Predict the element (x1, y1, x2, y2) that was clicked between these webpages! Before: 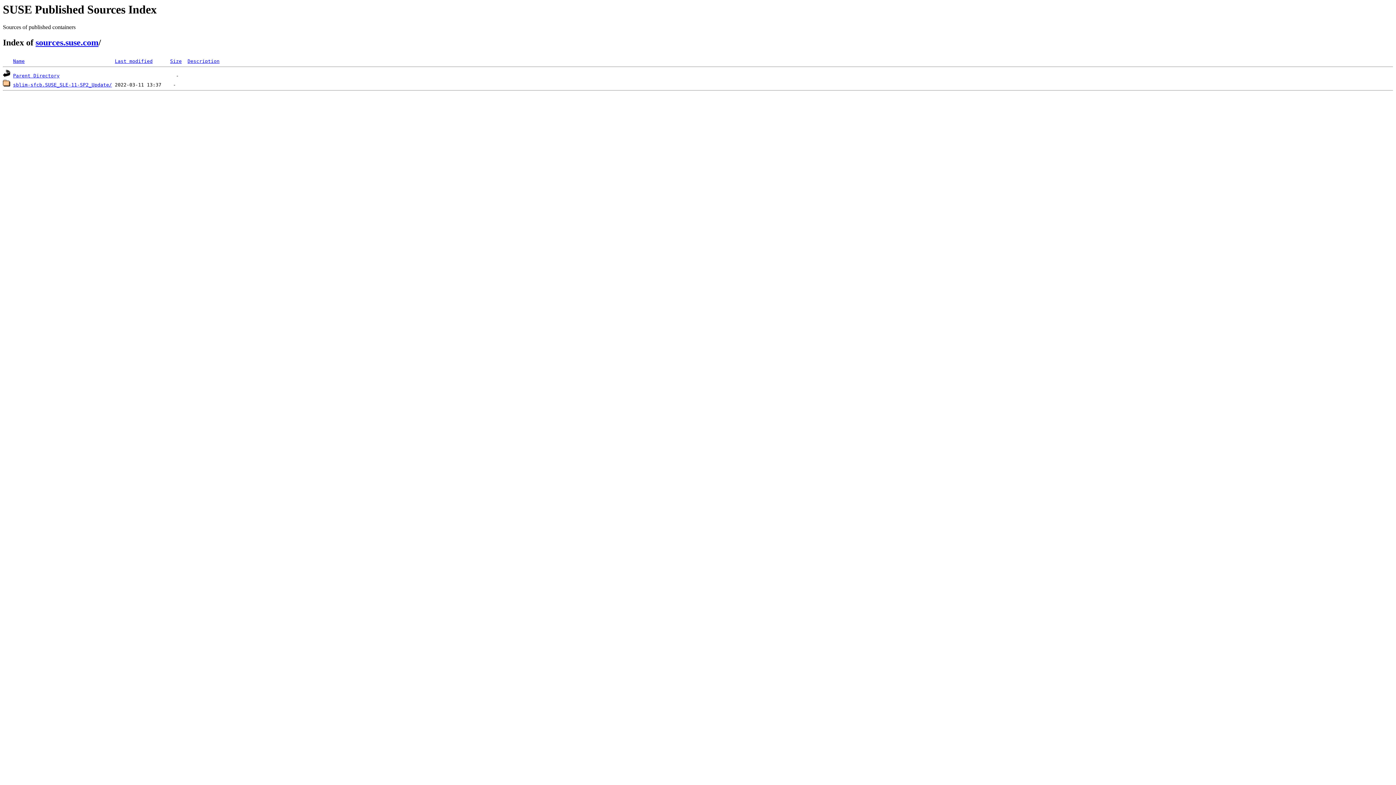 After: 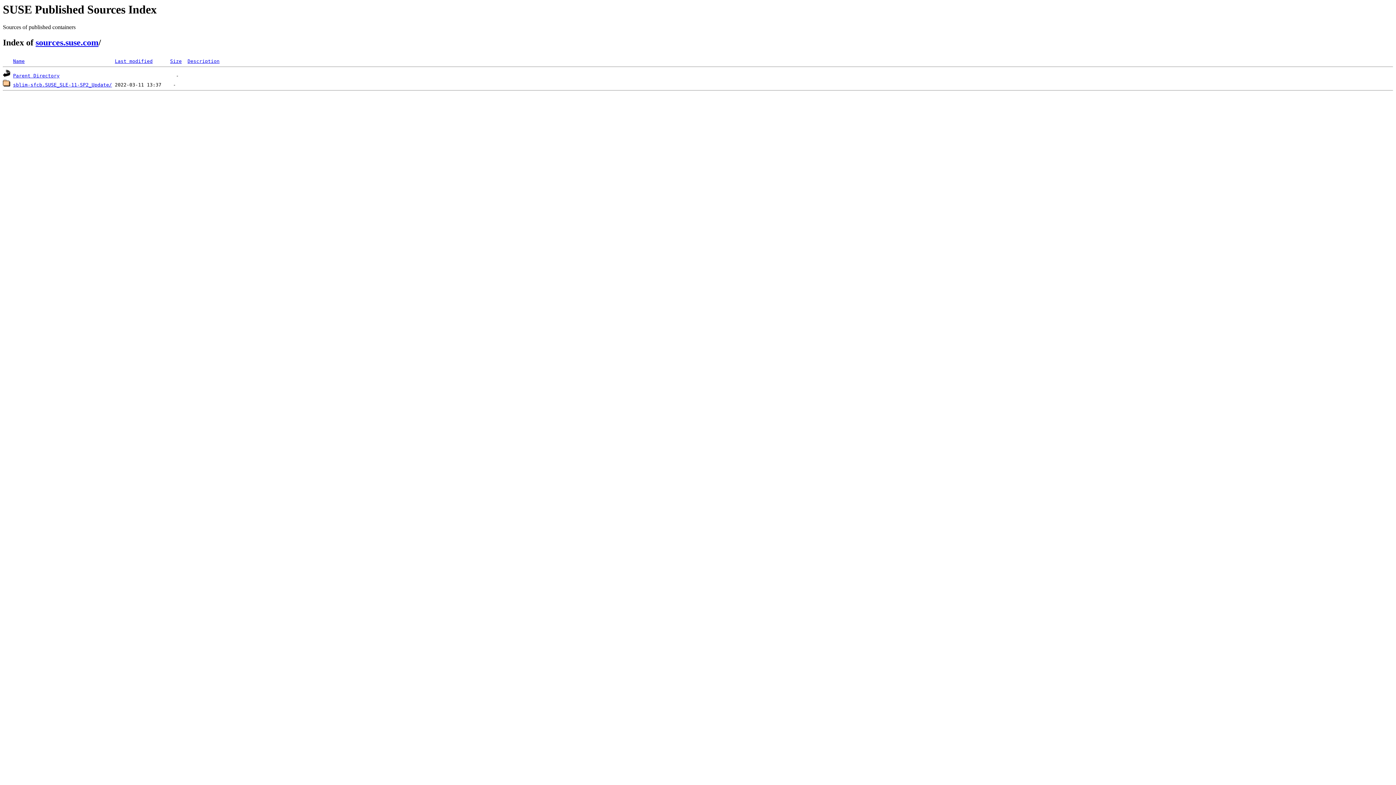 Action: bbox: (13, 58, 24, 64) label: Name